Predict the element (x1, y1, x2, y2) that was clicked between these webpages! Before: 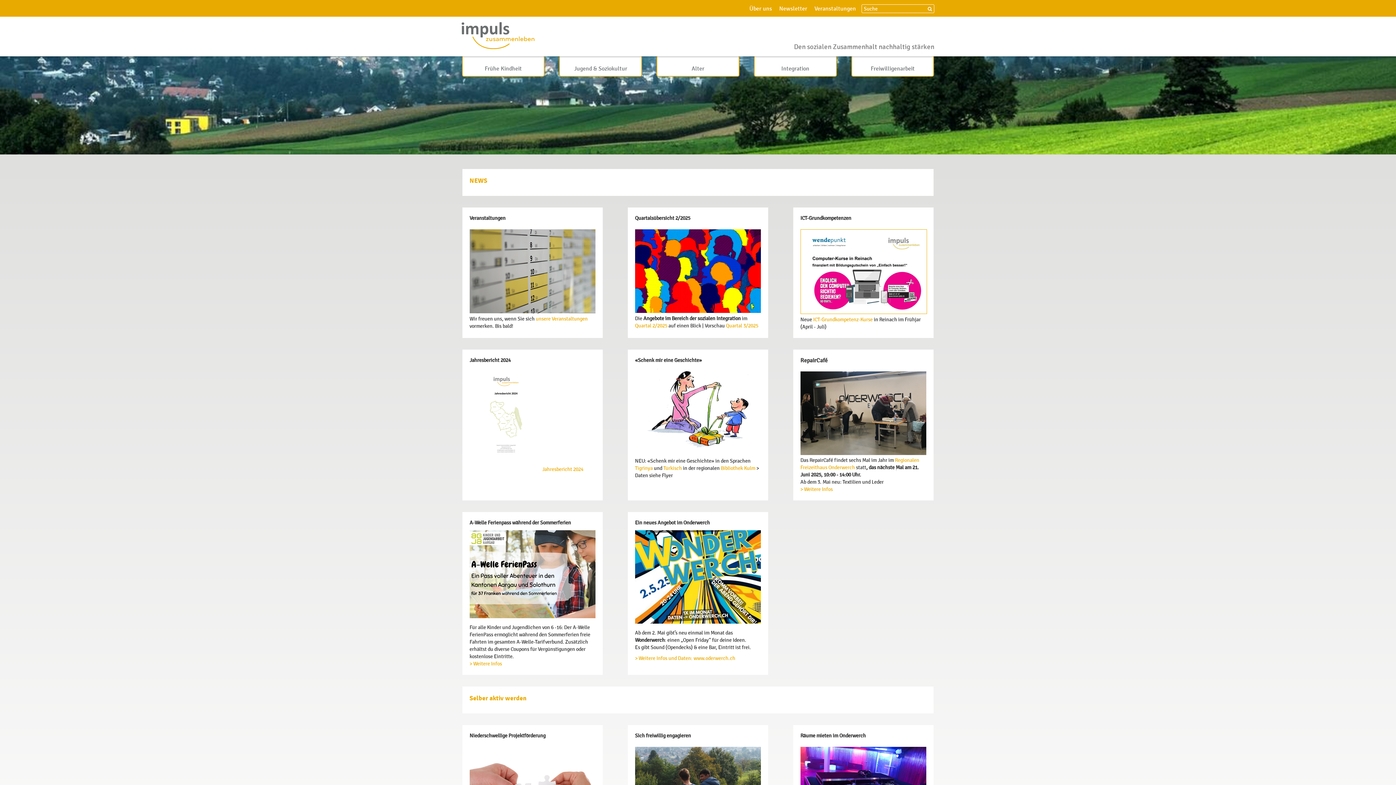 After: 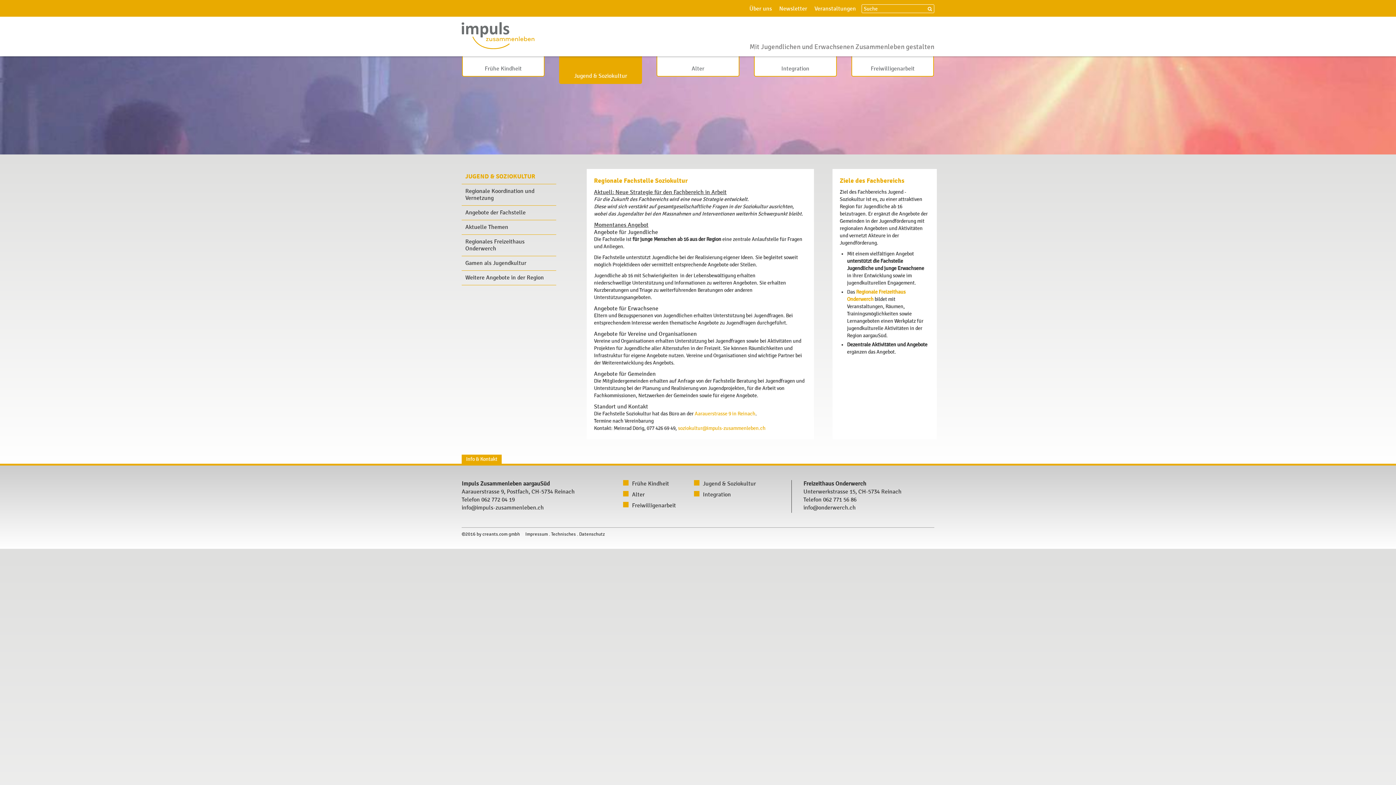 Action: bbox: (559, 56, 642, 76) label: Jugend & Soziokultur